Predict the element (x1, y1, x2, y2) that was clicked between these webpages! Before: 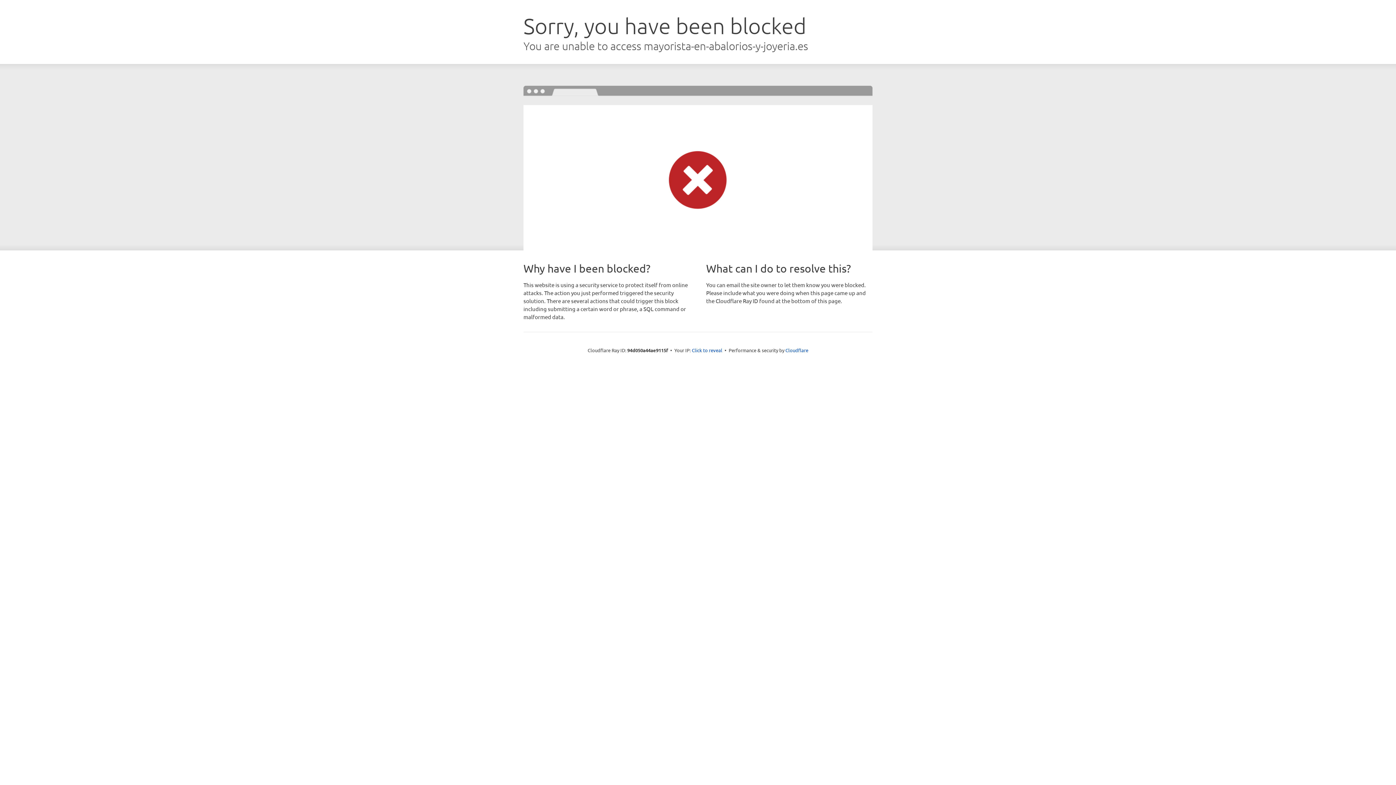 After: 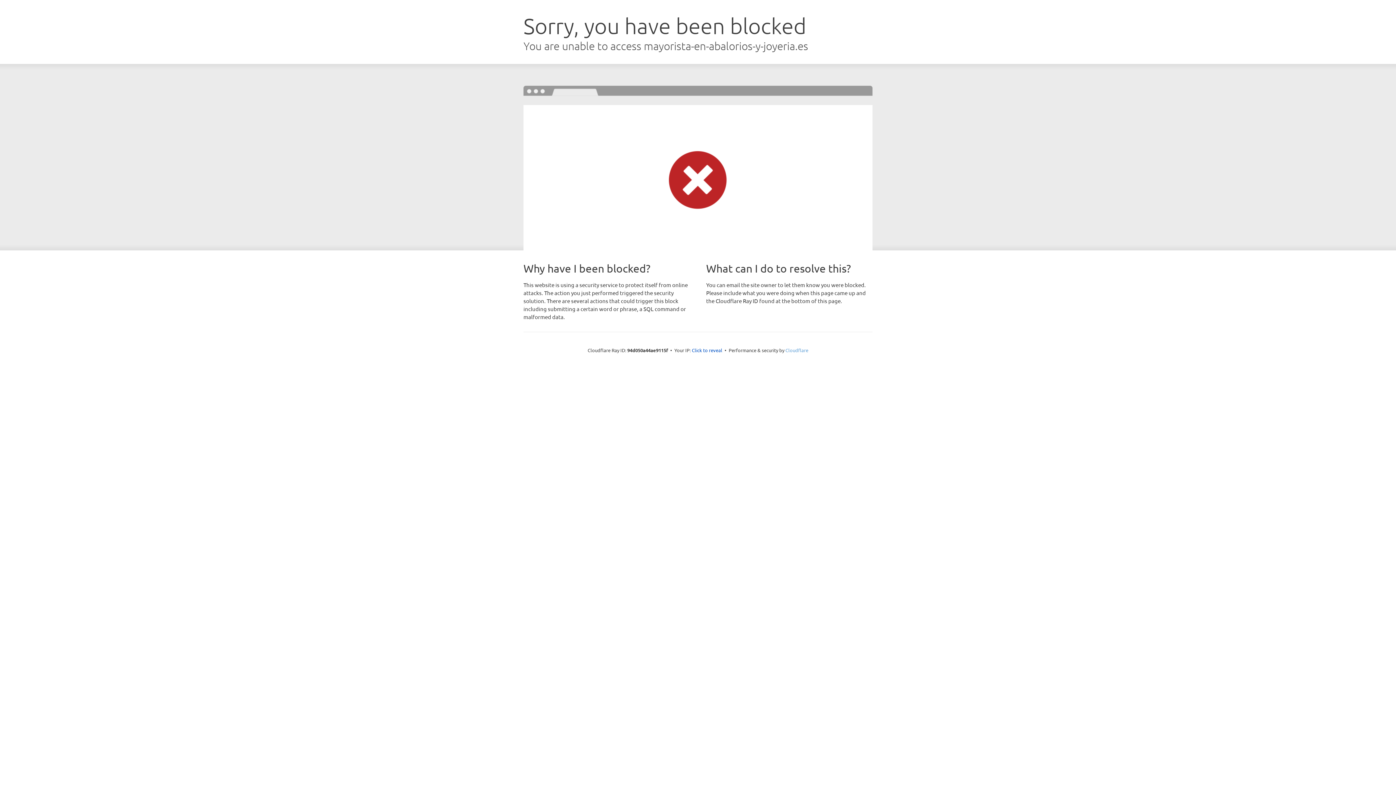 Action: label: Cloudflare bbox: (785, 347, 808, 353)